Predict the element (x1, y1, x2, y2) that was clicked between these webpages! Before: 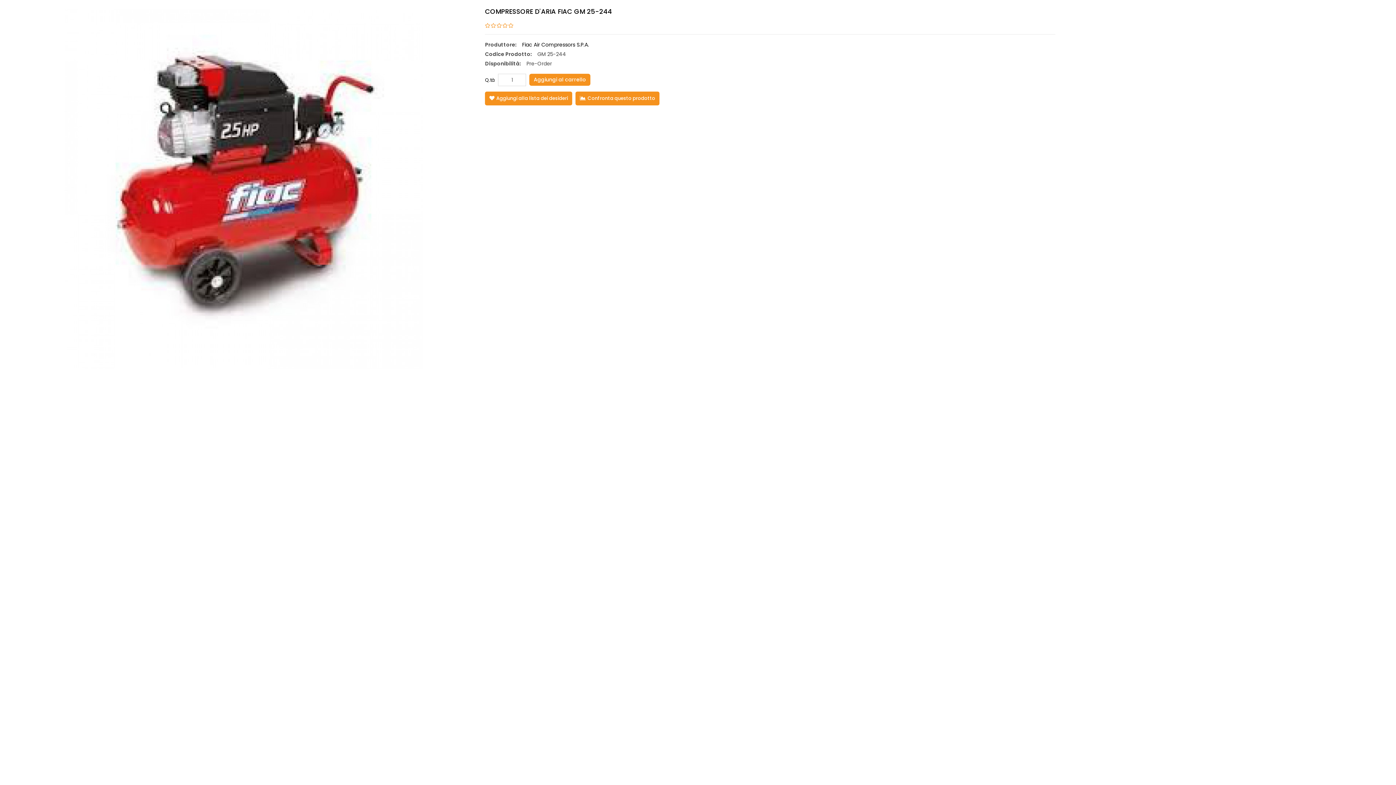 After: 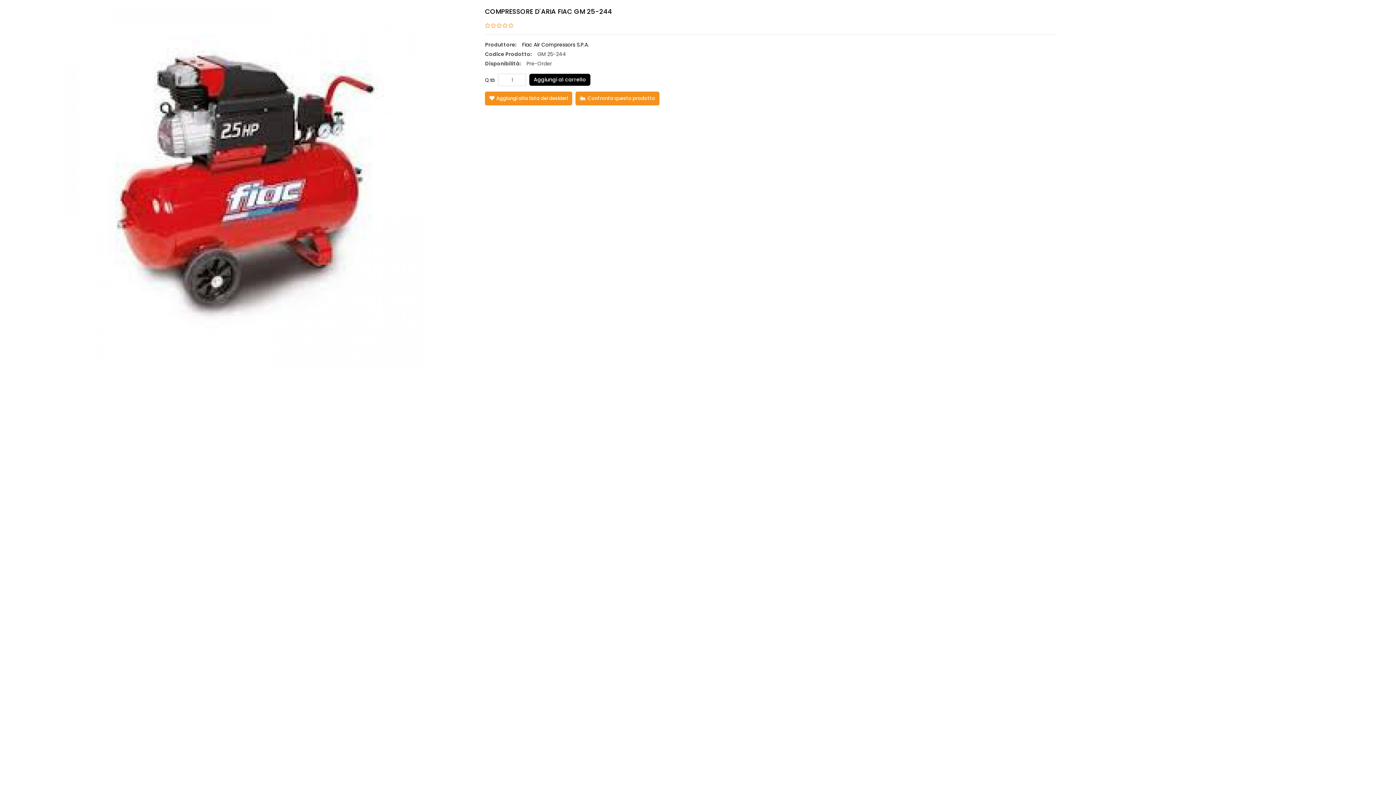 Action: label: Aggiungi al carrello bbox: (529, 73, 590, 85)